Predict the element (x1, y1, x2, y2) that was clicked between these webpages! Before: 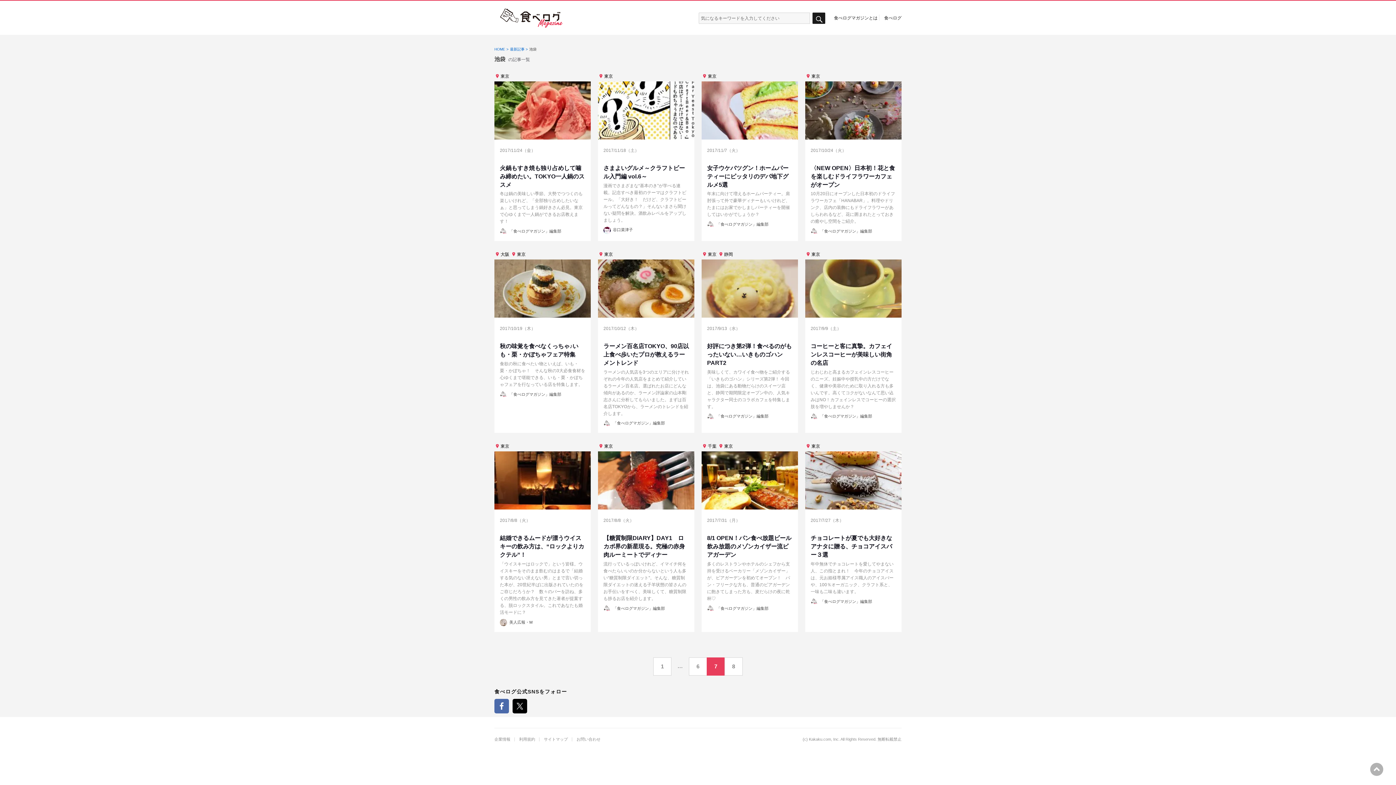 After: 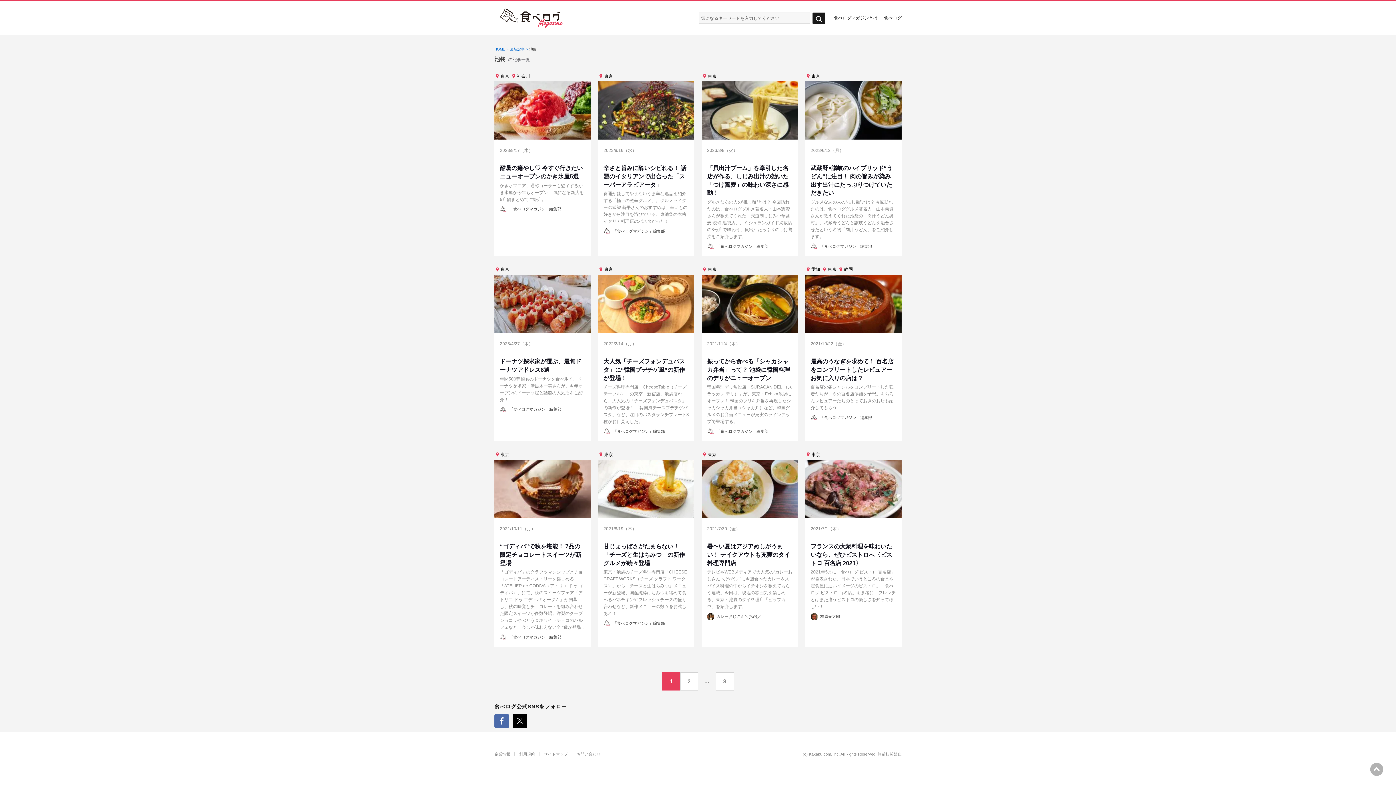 Action: label: 1 bbox: (653, 657, 671, 675)